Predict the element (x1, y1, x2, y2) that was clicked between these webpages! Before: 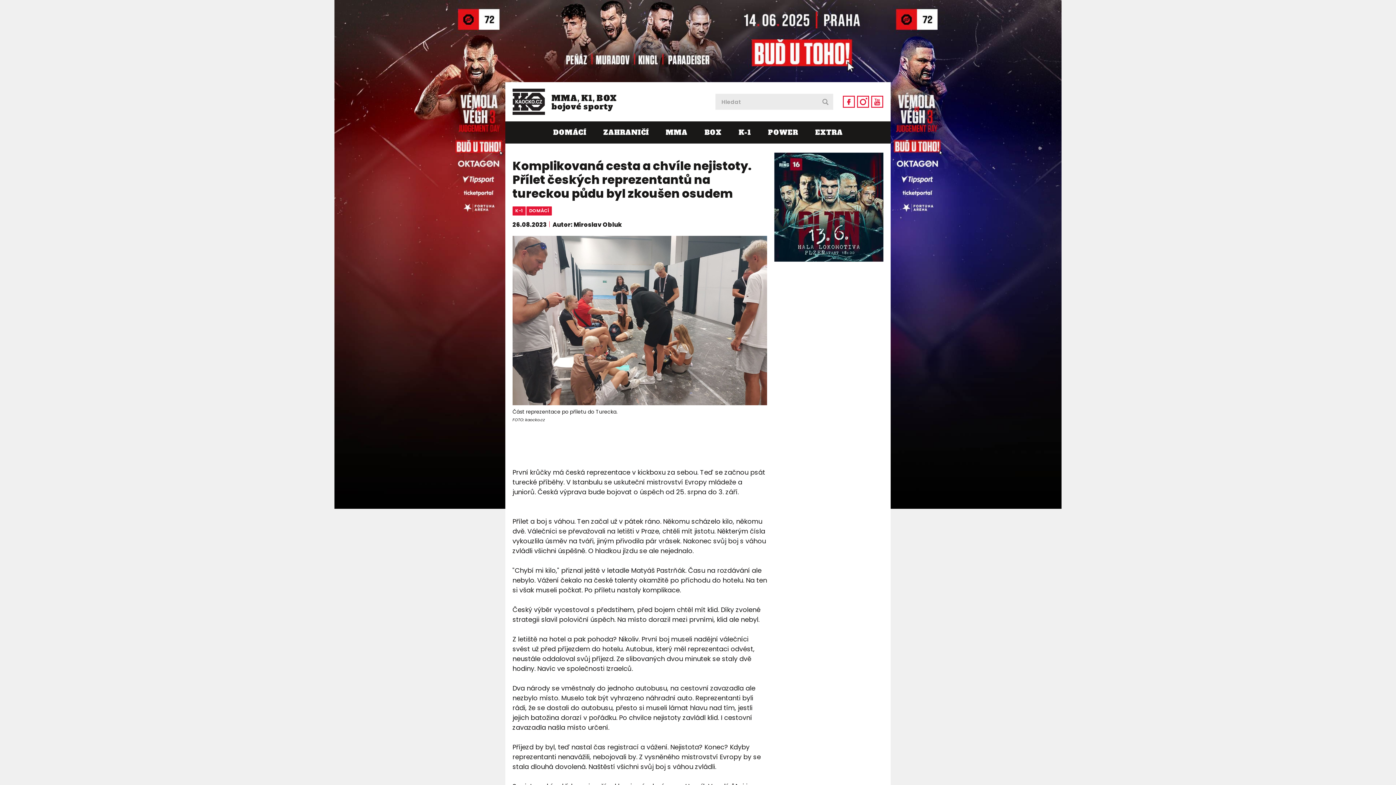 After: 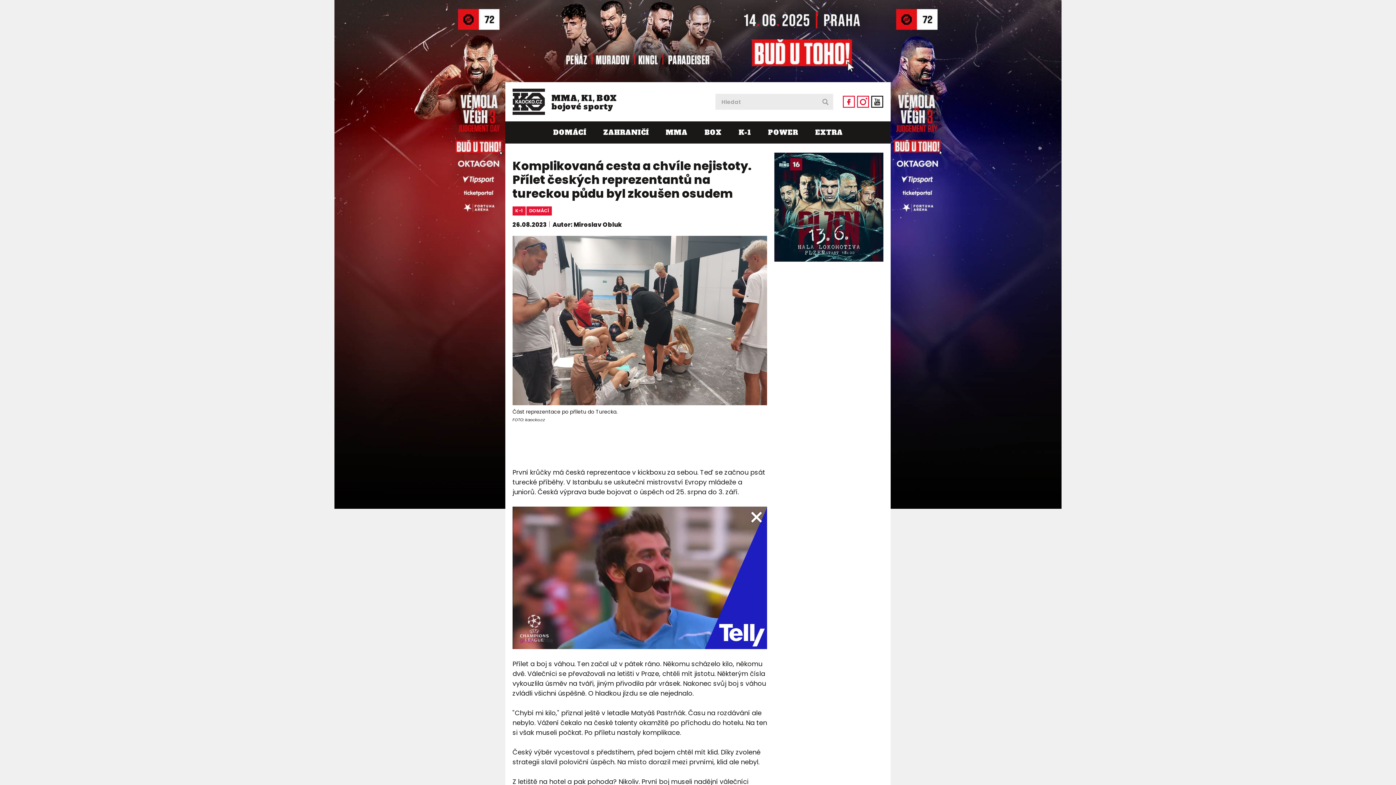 Action: bbox: (871, 95, 883, 108)